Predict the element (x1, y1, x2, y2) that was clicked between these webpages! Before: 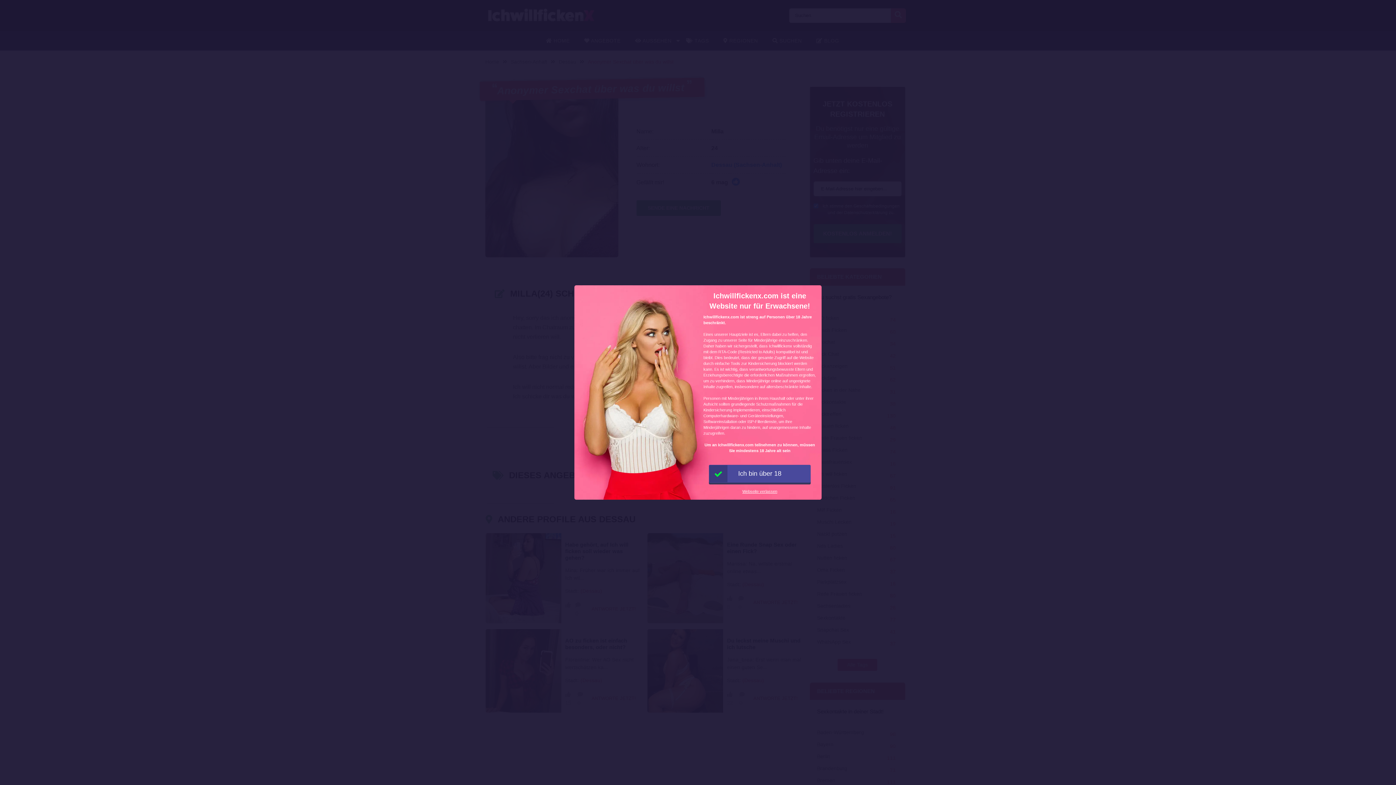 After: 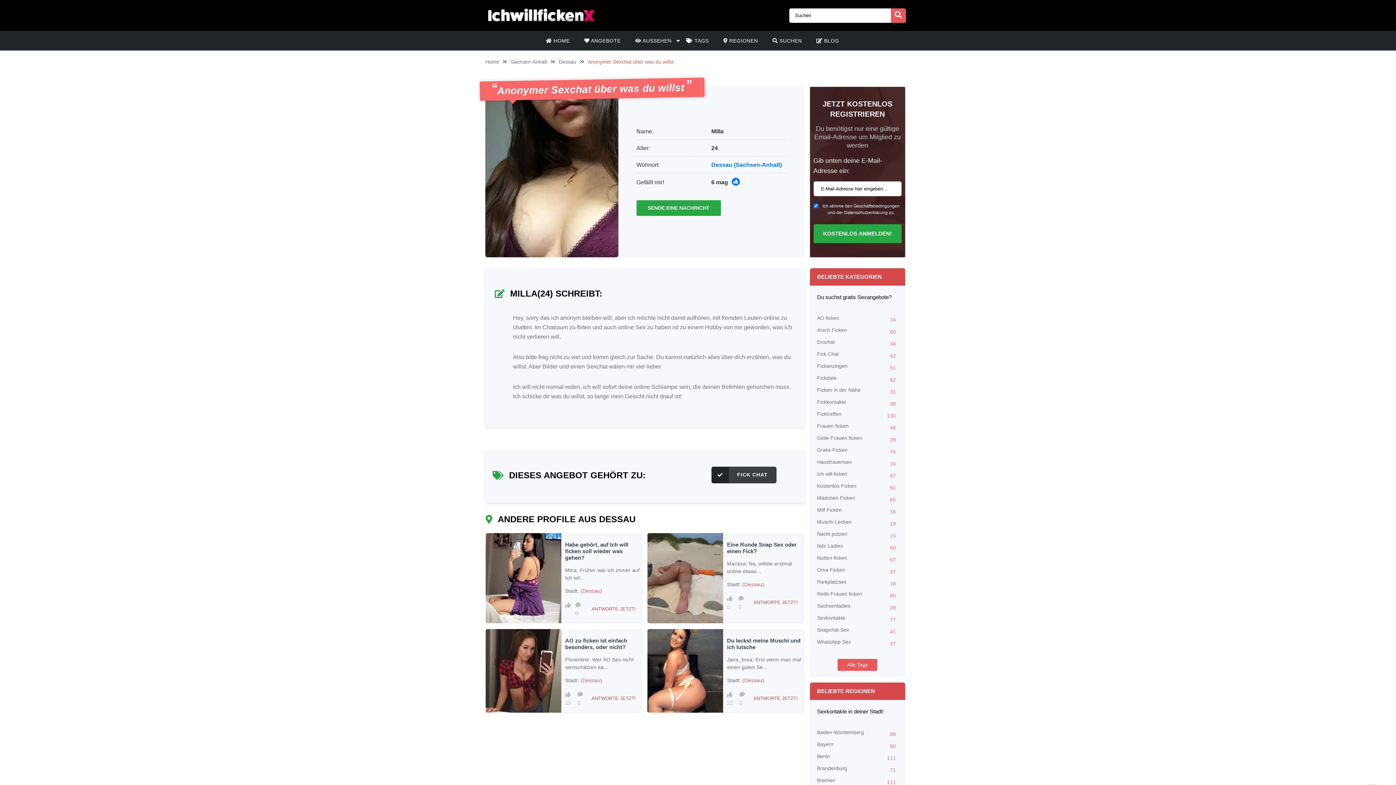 Action: label: Ich bin über 18 bbox: (709, 465, 810, 482)